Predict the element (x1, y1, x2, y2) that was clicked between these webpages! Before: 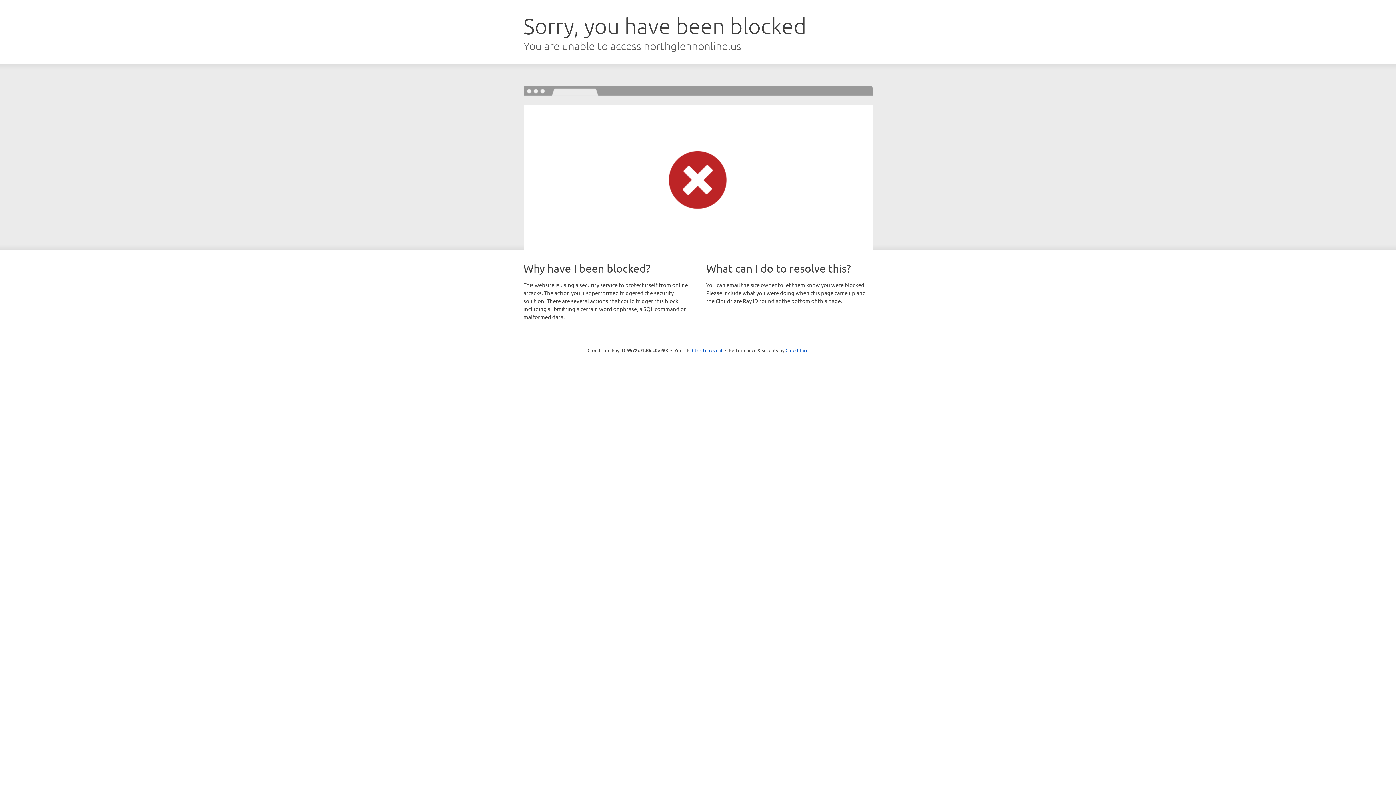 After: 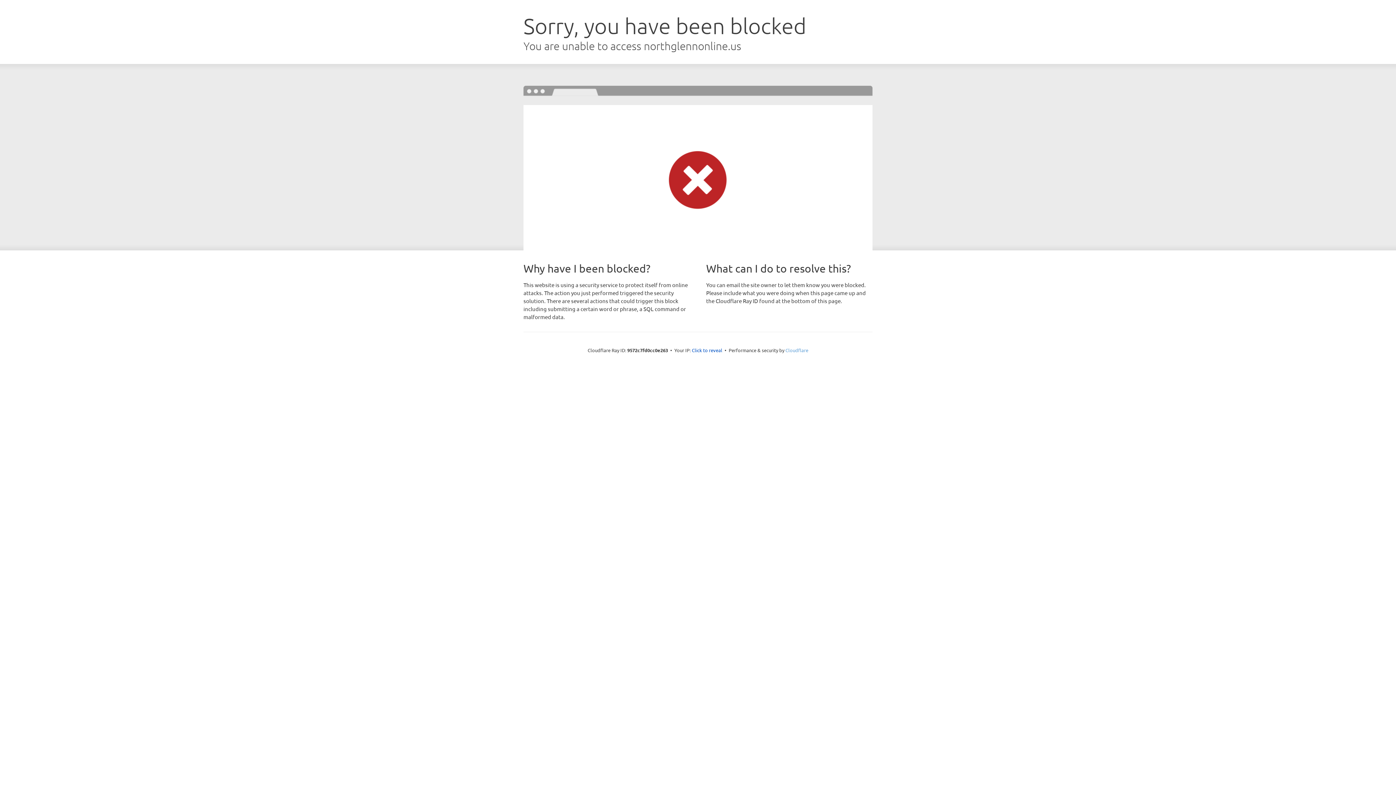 Action: label: Cloudflare bbox: (785, 347, 808, 353)